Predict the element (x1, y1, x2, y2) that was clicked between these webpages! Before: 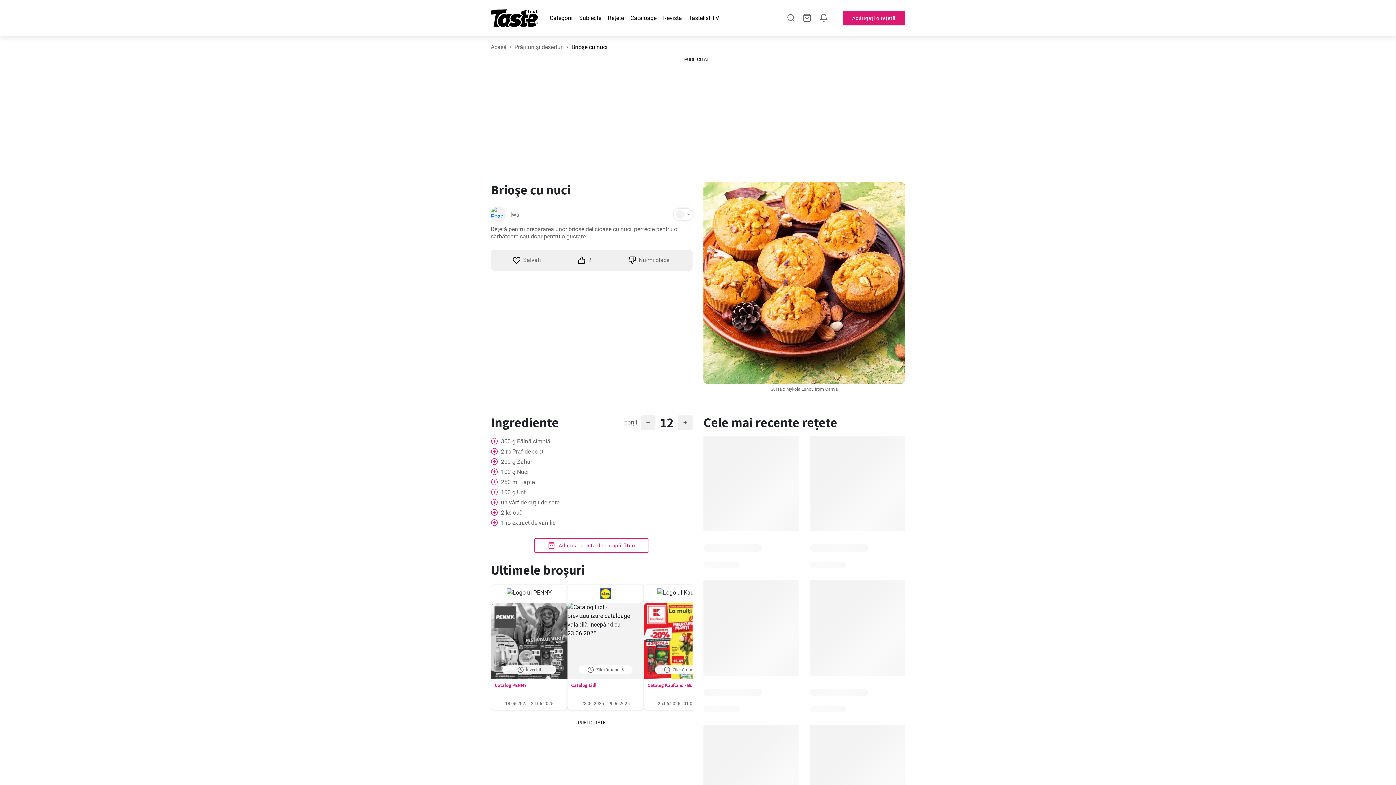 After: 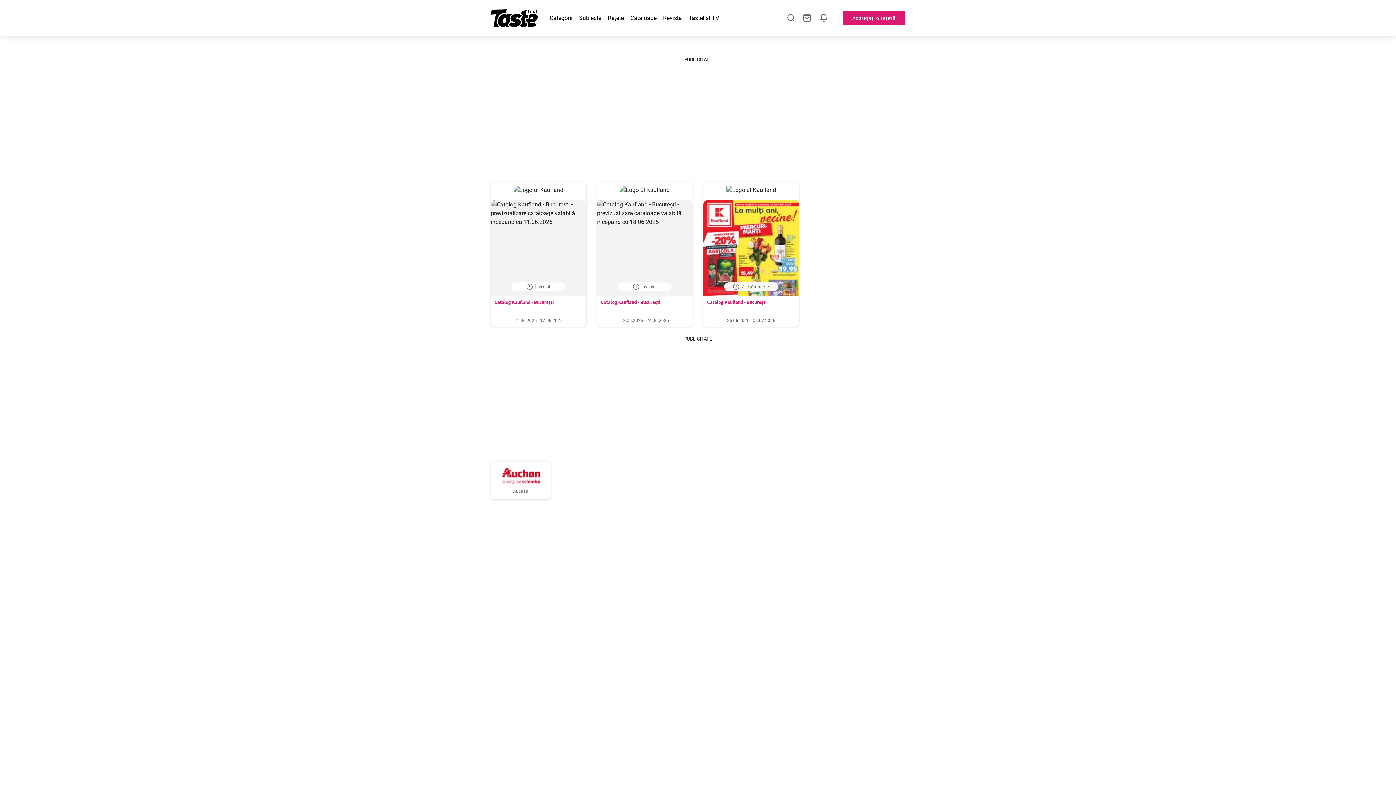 Action: bbox: (644, 585, 720, 603)